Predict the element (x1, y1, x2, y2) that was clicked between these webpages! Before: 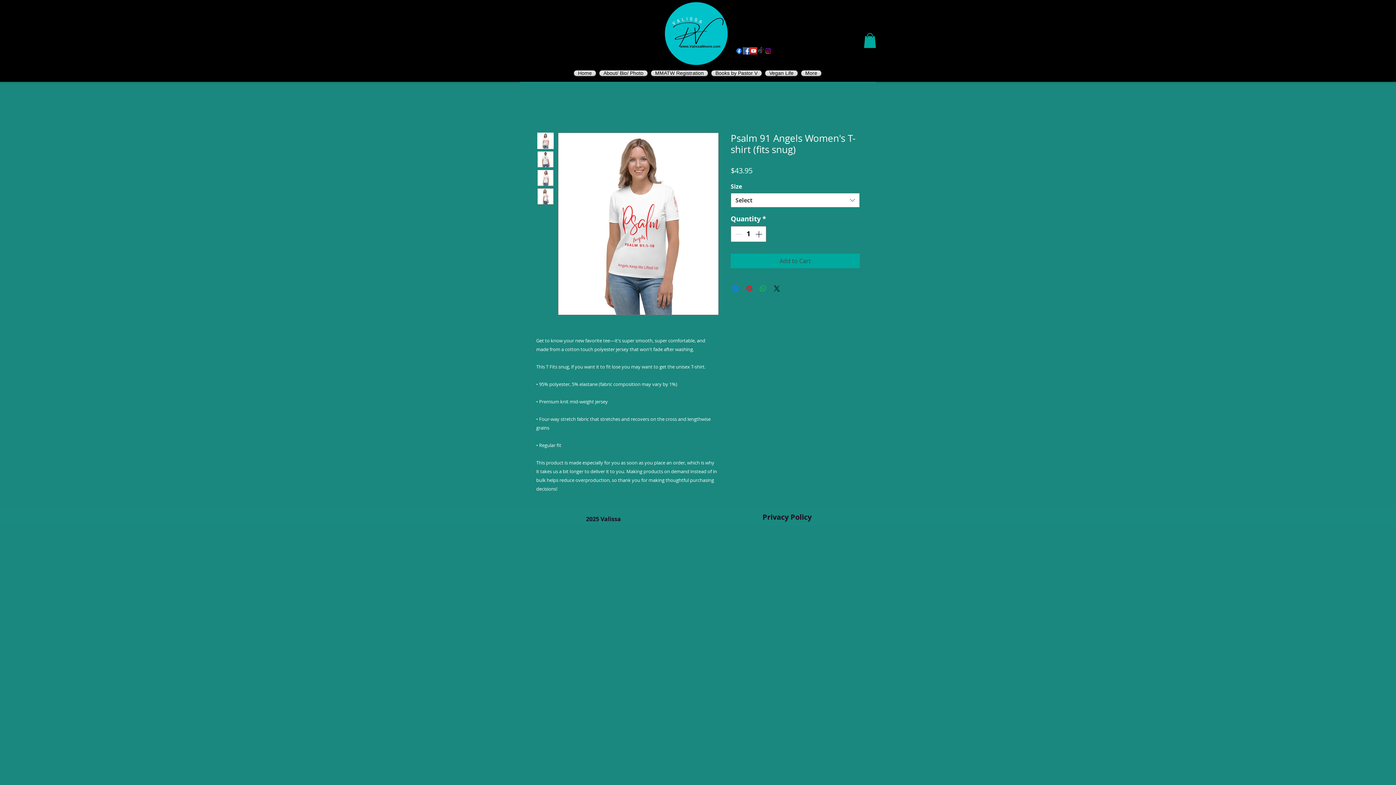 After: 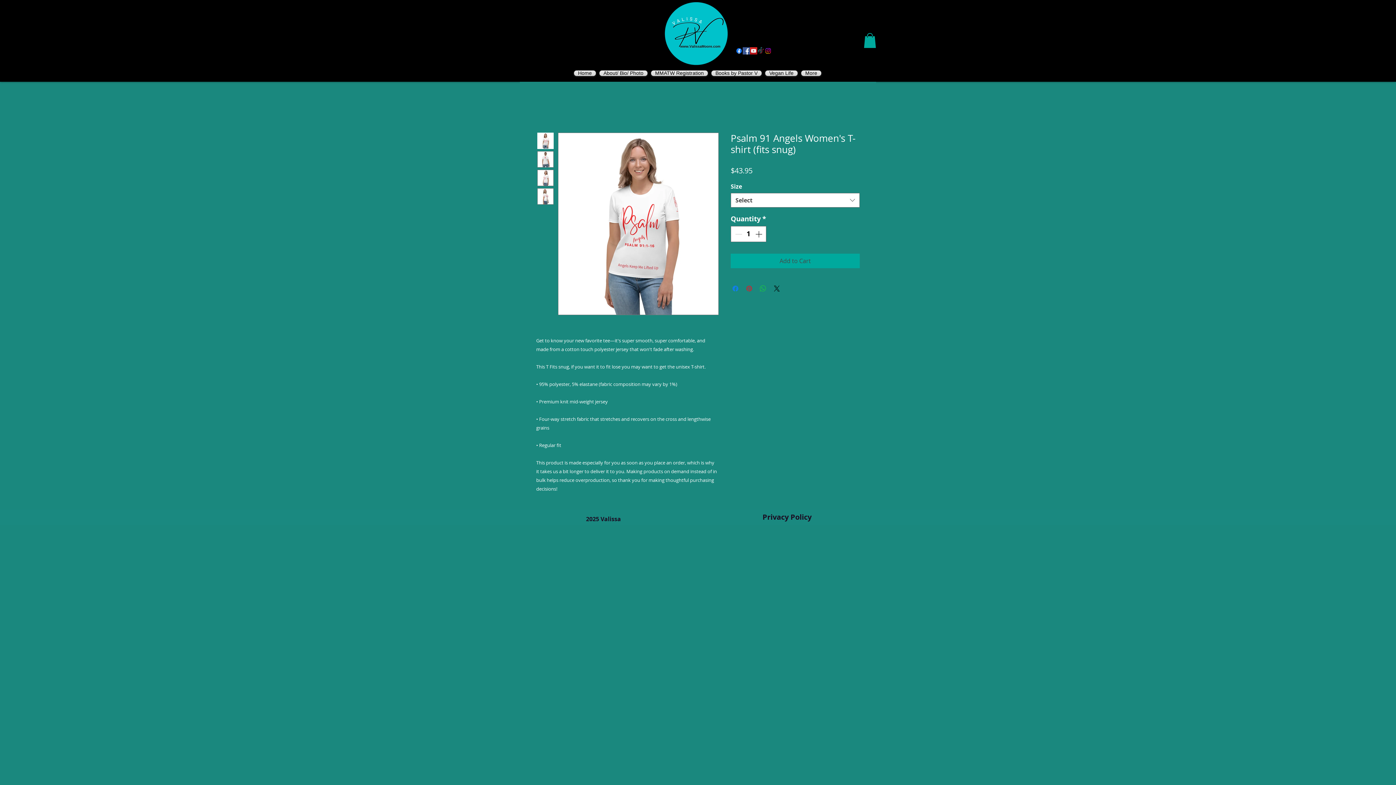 Action: label: Pin on Pinterest bbox: (745, 284, 753, 293)